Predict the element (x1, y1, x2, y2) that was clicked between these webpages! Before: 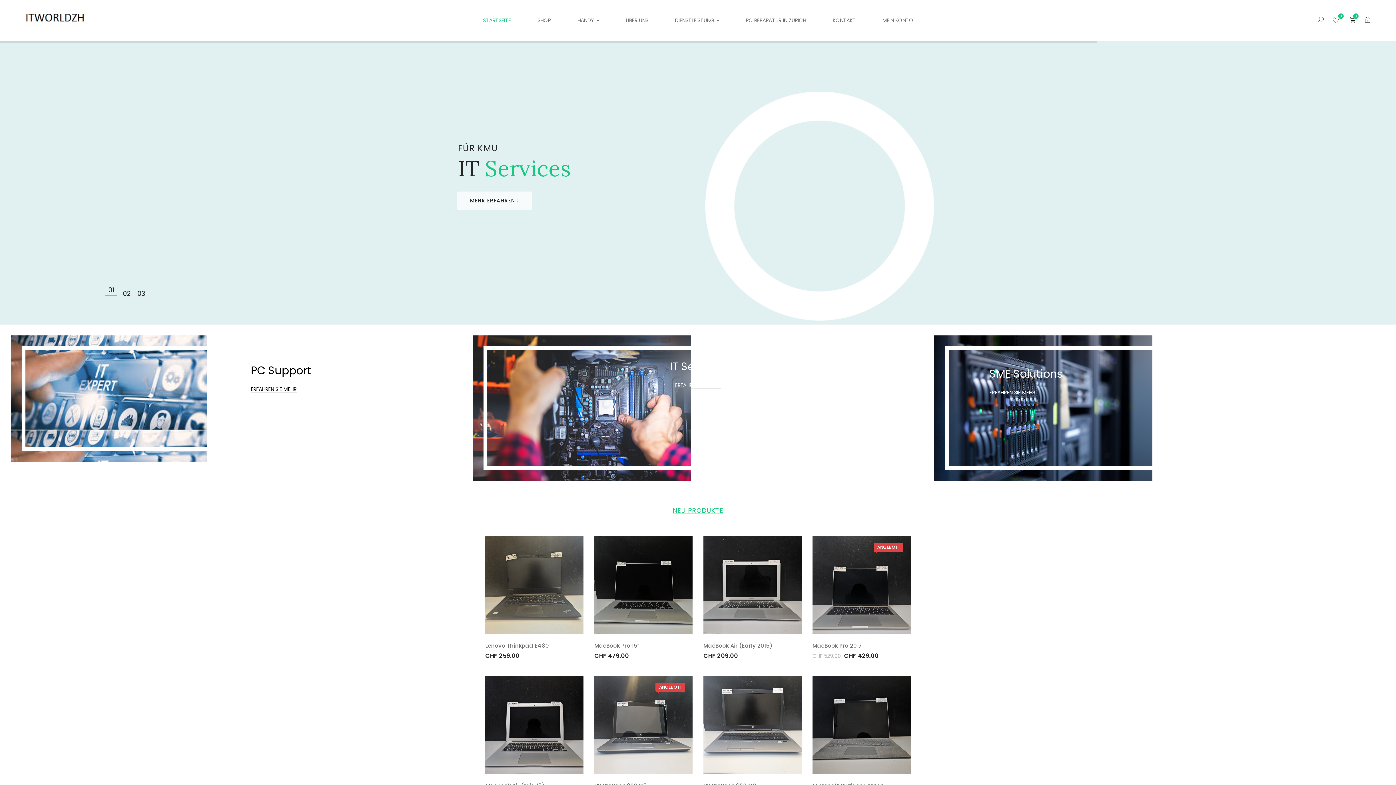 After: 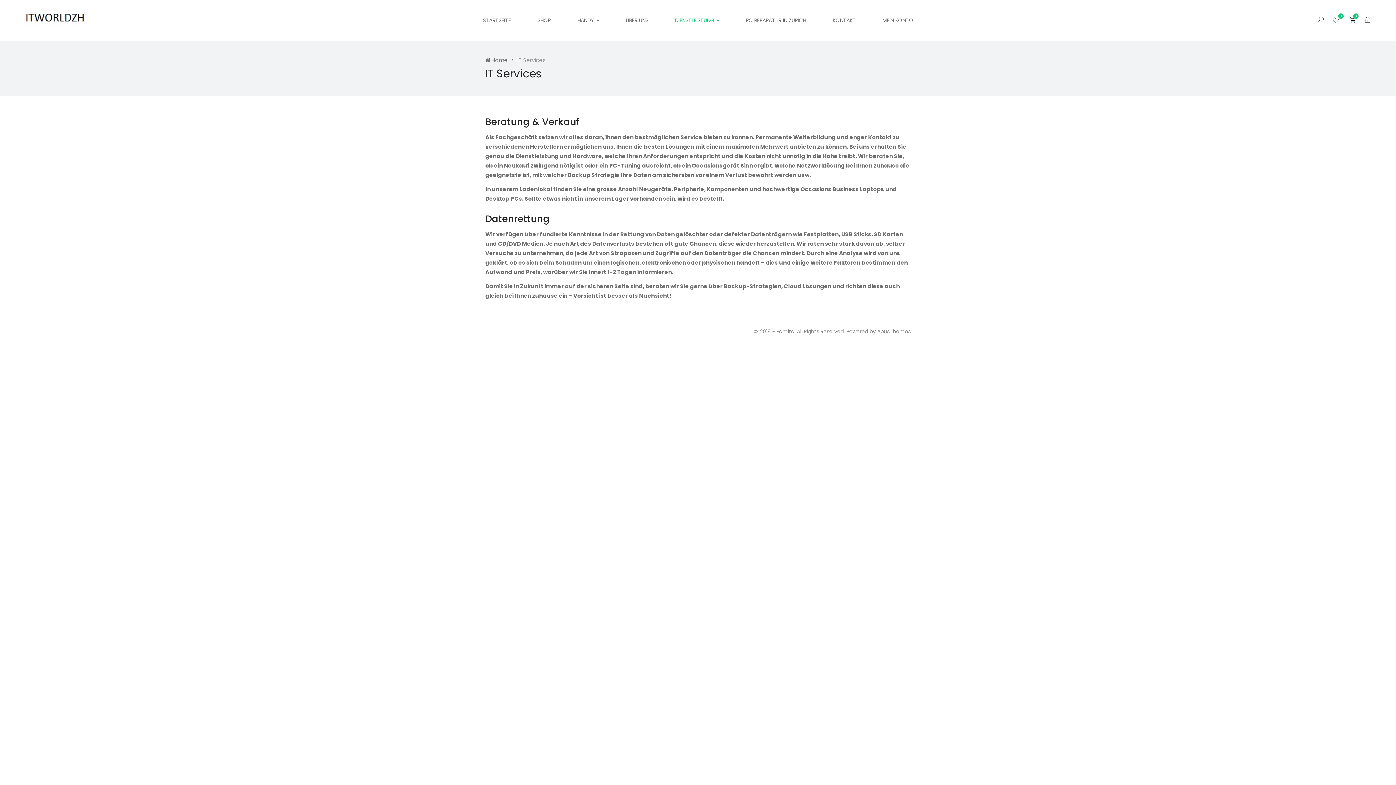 Action: bbox: (472, 335, 923, 481)